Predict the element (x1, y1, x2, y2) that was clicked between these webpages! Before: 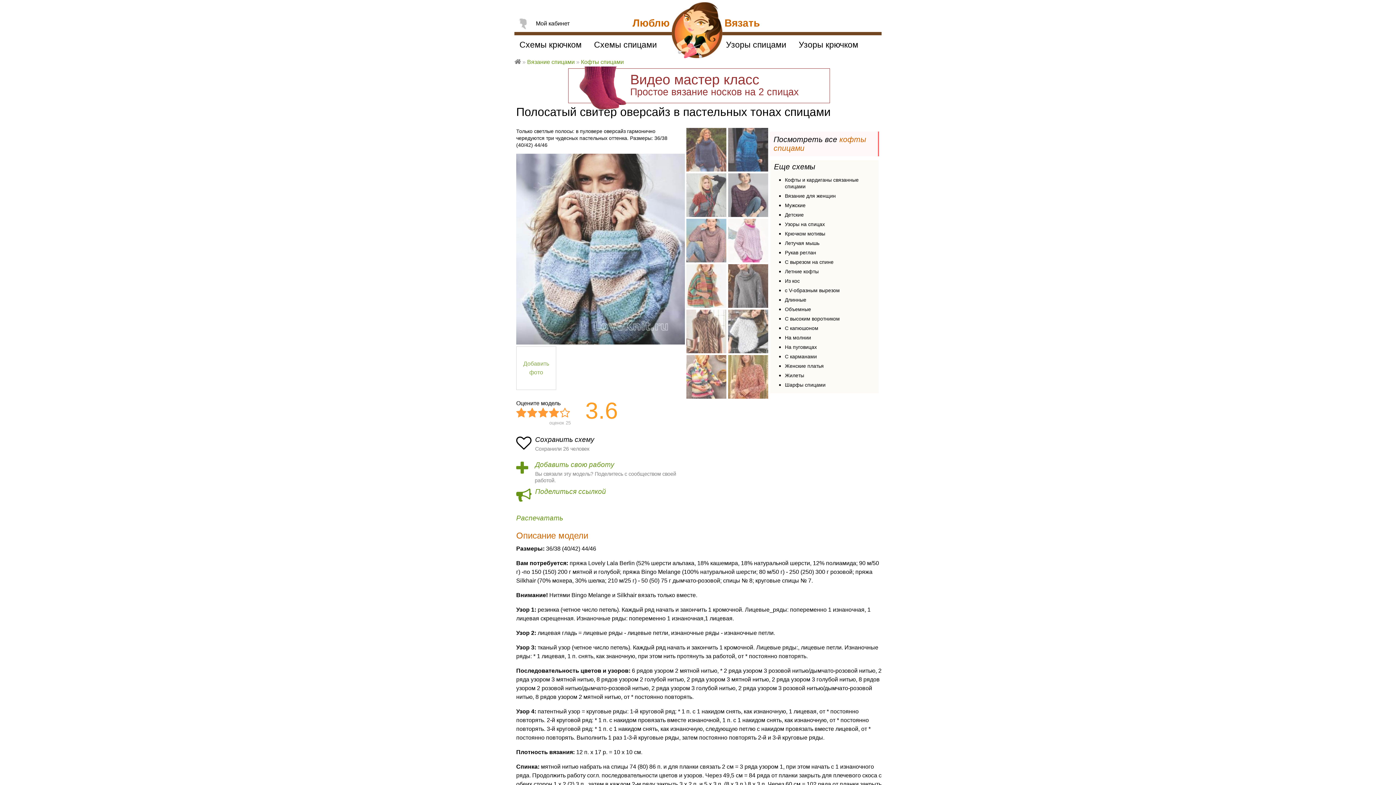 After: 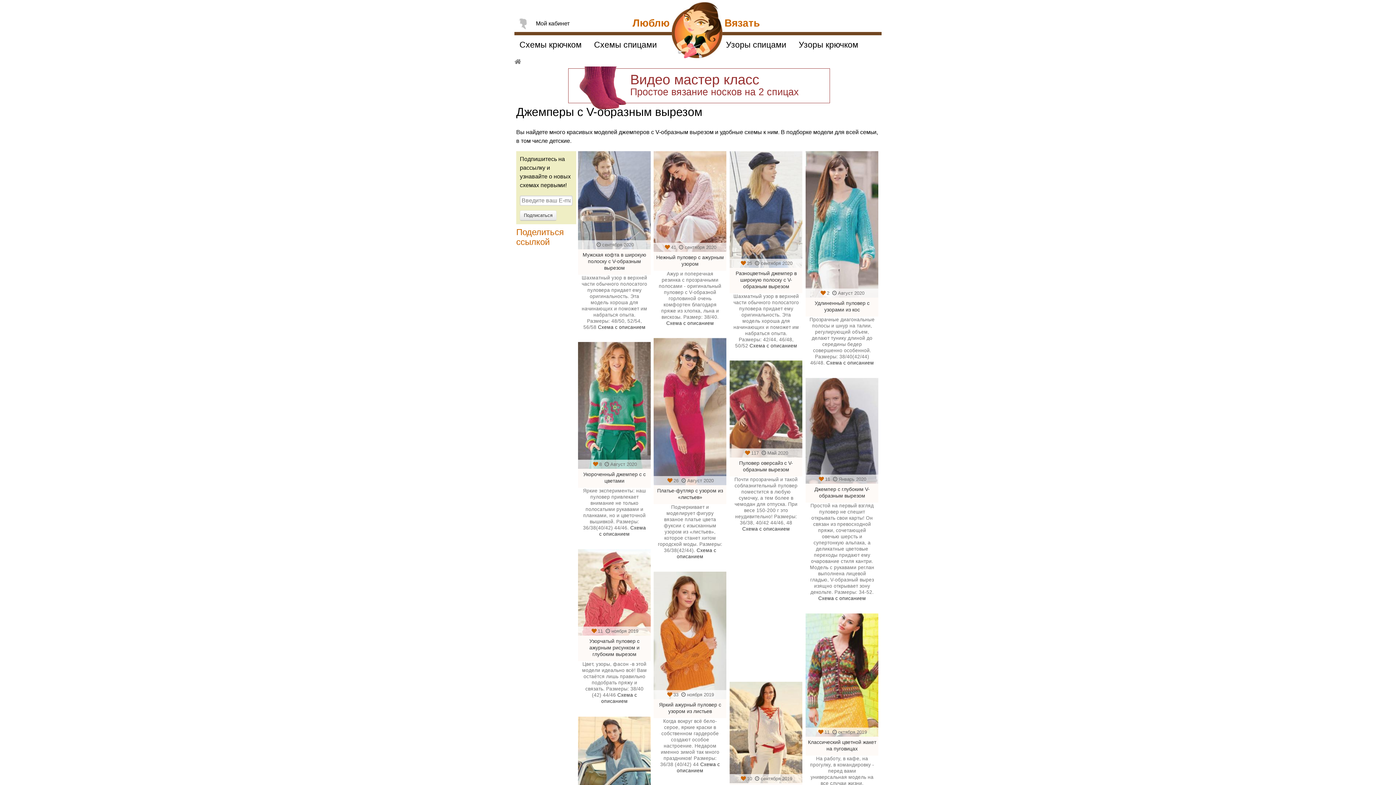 Action: bbox: (785, 287, 840, 293) label: с V-образным вырезом